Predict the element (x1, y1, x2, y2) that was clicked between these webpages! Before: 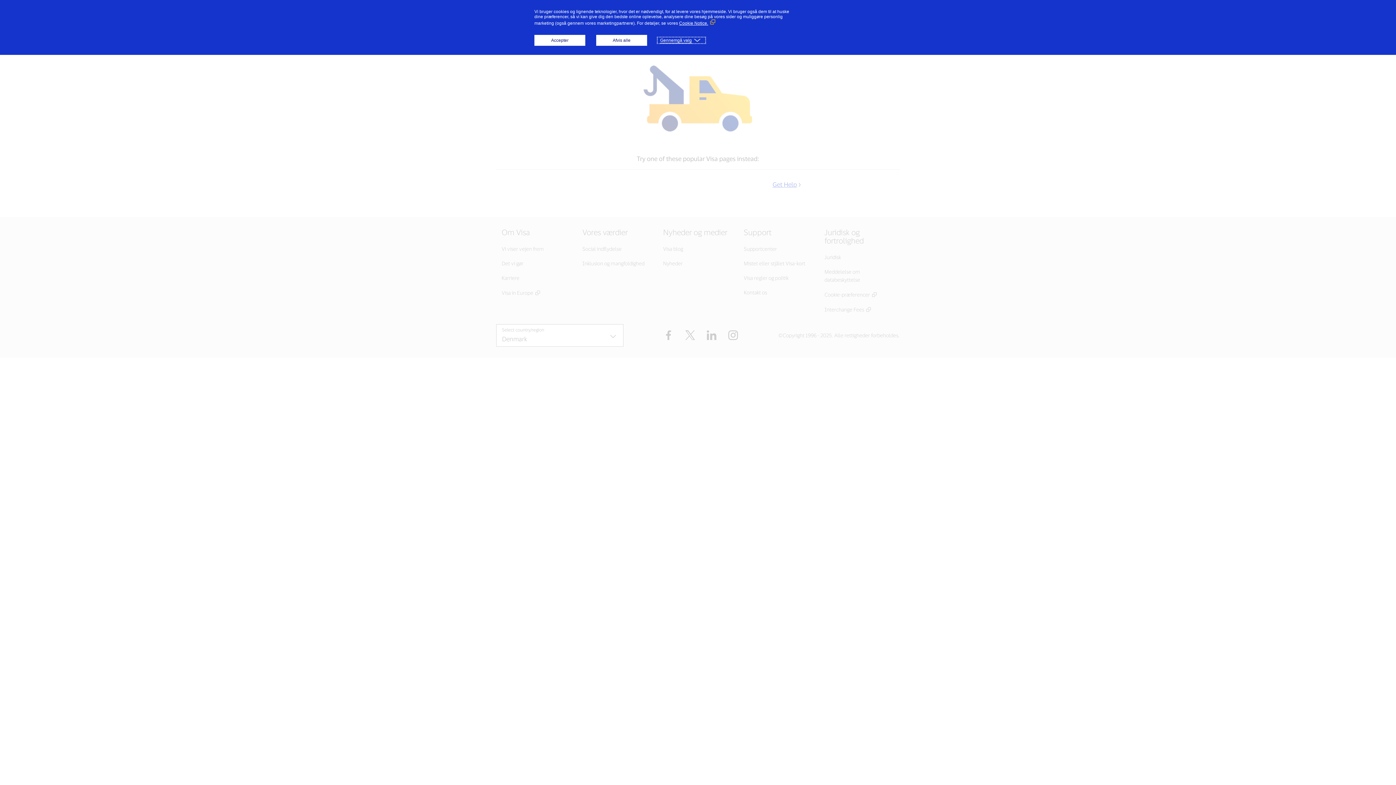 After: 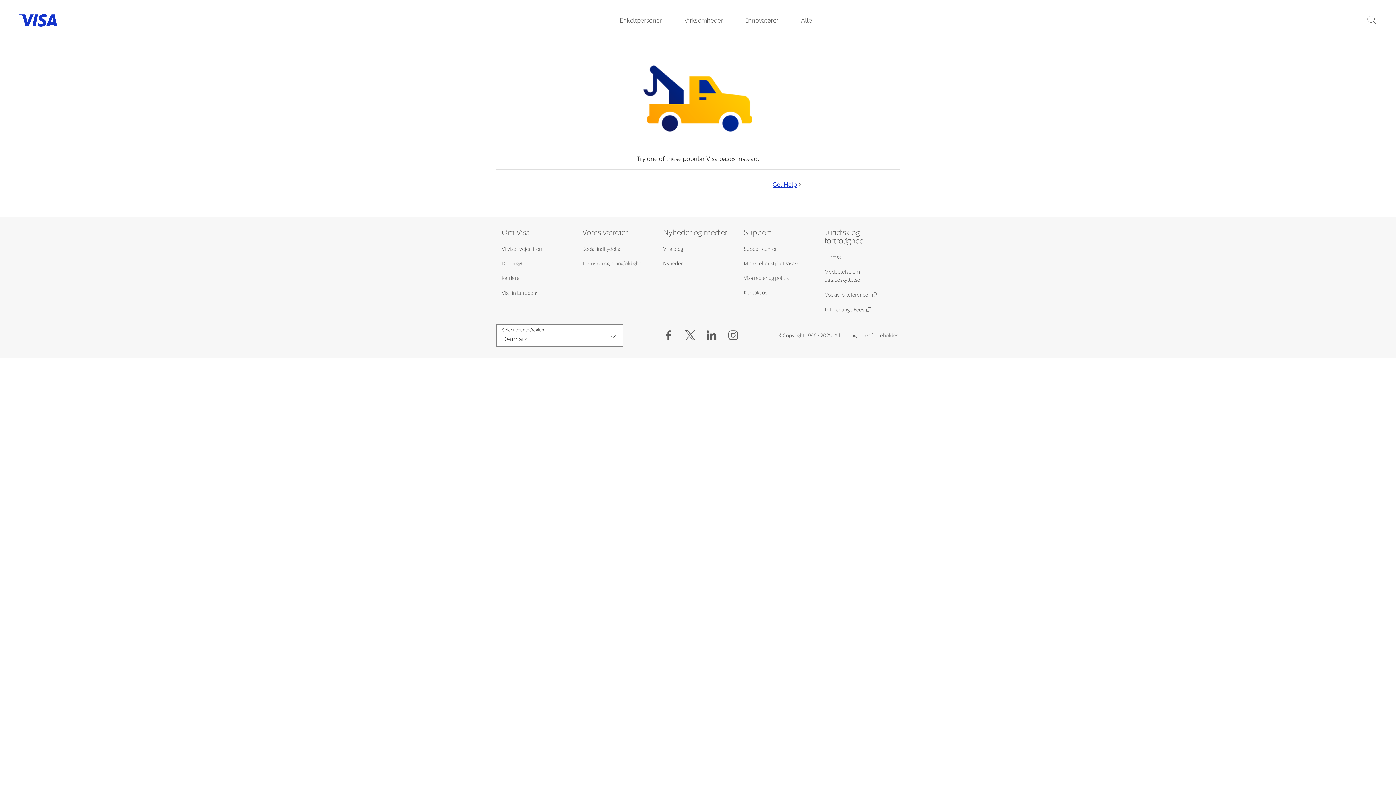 Action: label: Accepter bbox: (534, 34, 585, 45)